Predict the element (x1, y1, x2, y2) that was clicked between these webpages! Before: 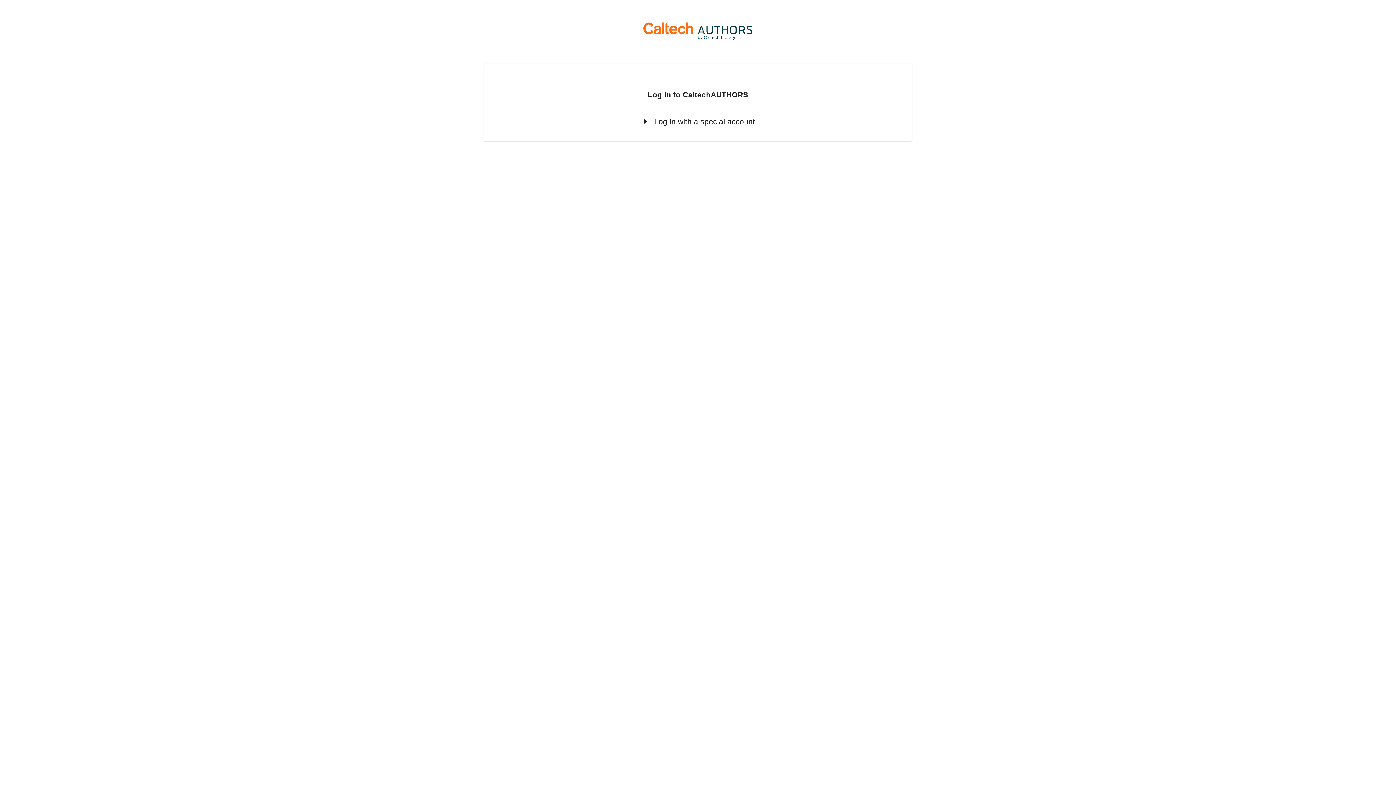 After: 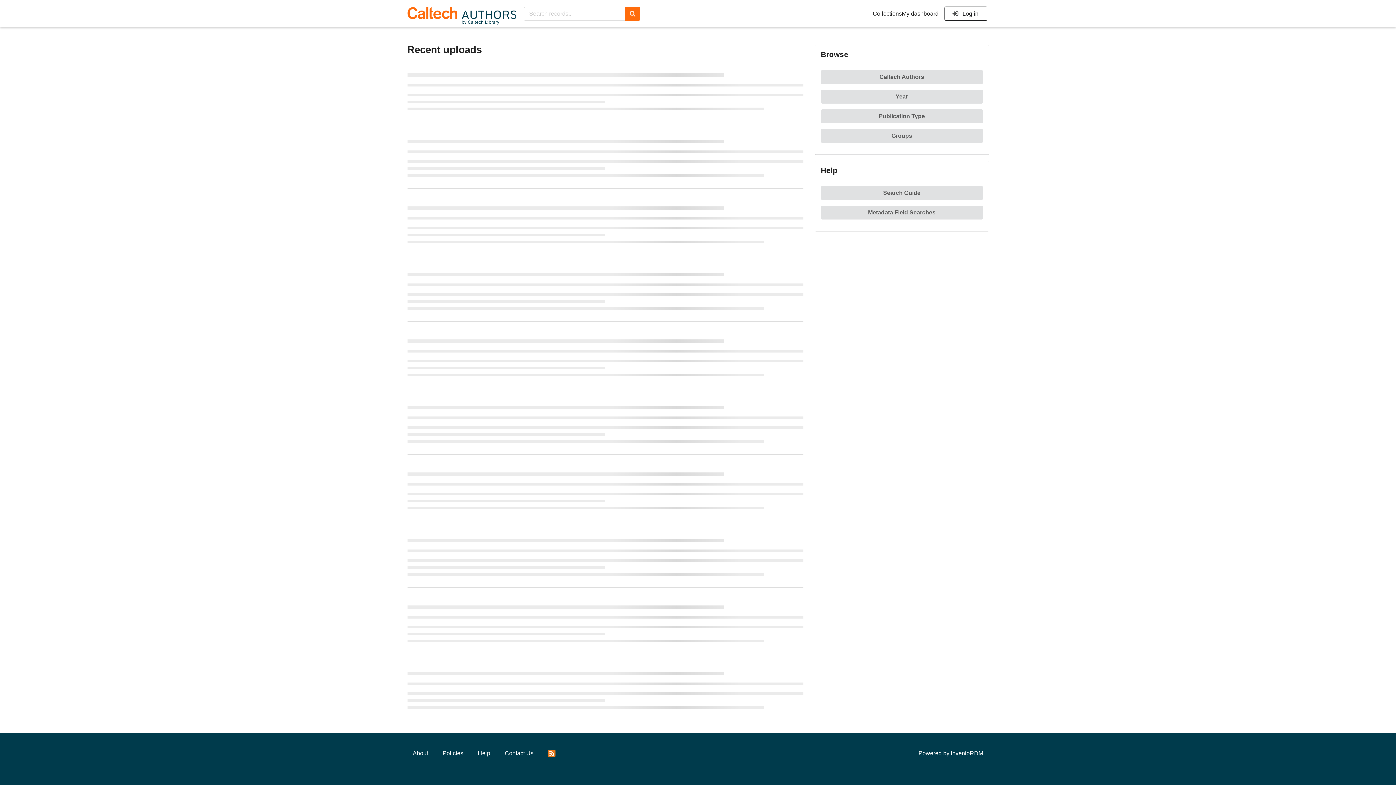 Action: bbox: (501, 17, 894, 40)